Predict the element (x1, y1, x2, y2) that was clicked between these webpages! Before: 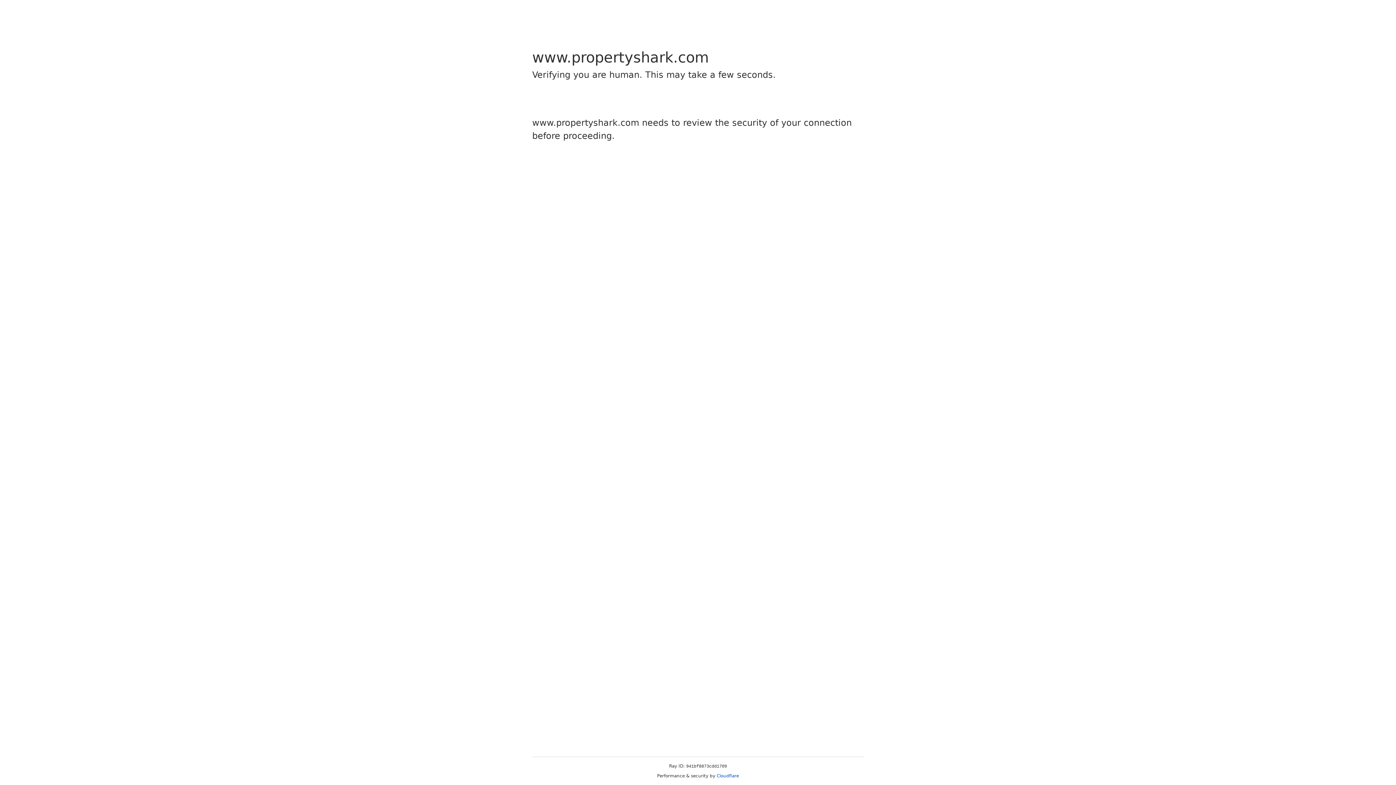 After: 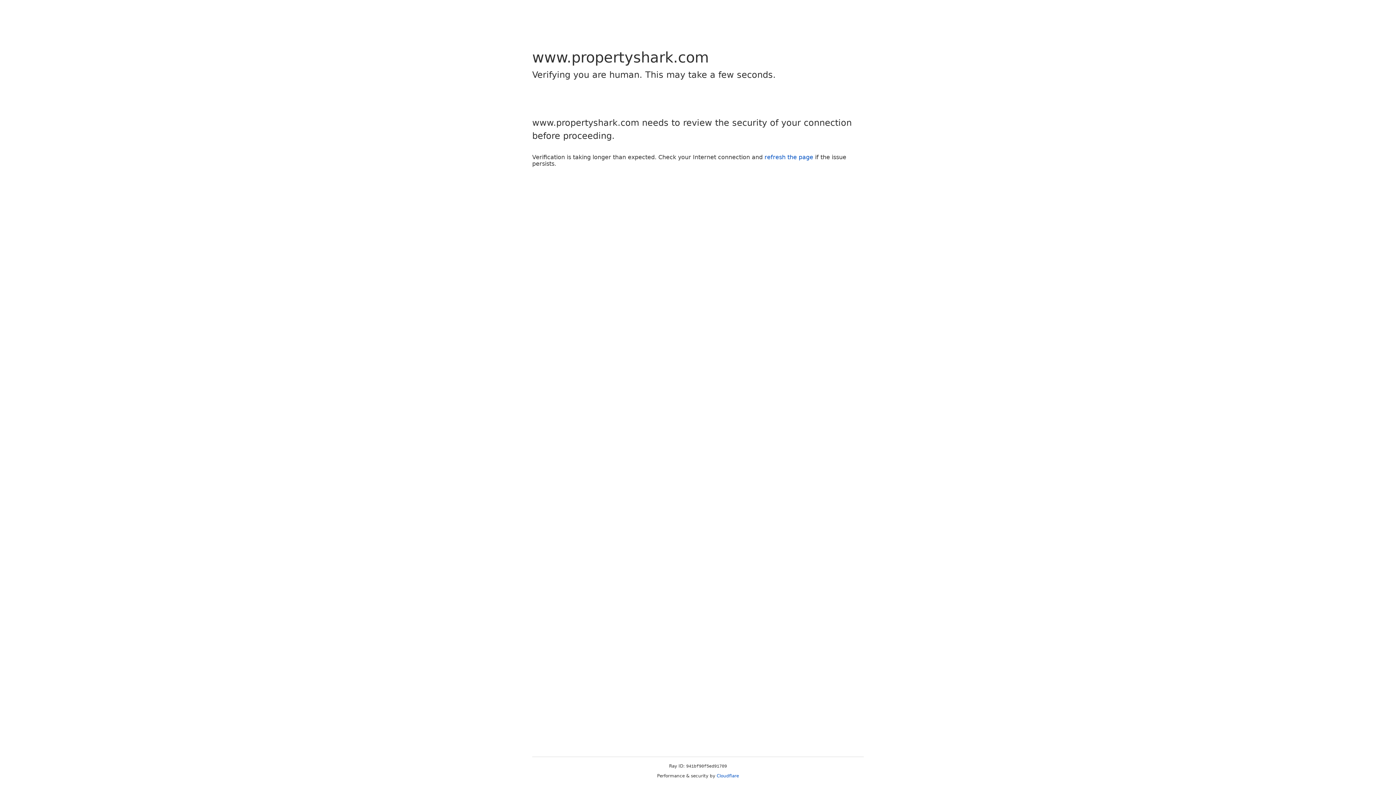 Action: bbox: (716, 773, 739, 778) label: Cloudflare